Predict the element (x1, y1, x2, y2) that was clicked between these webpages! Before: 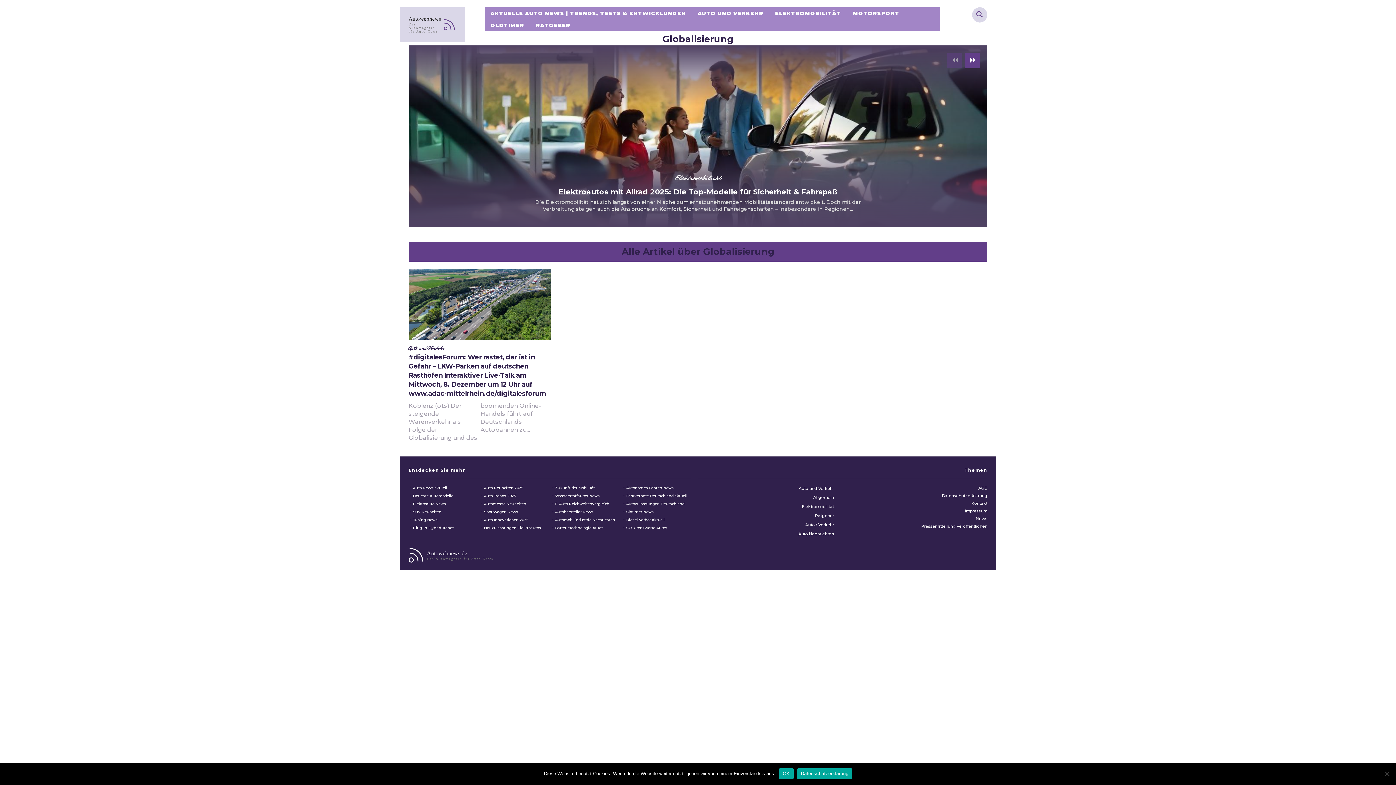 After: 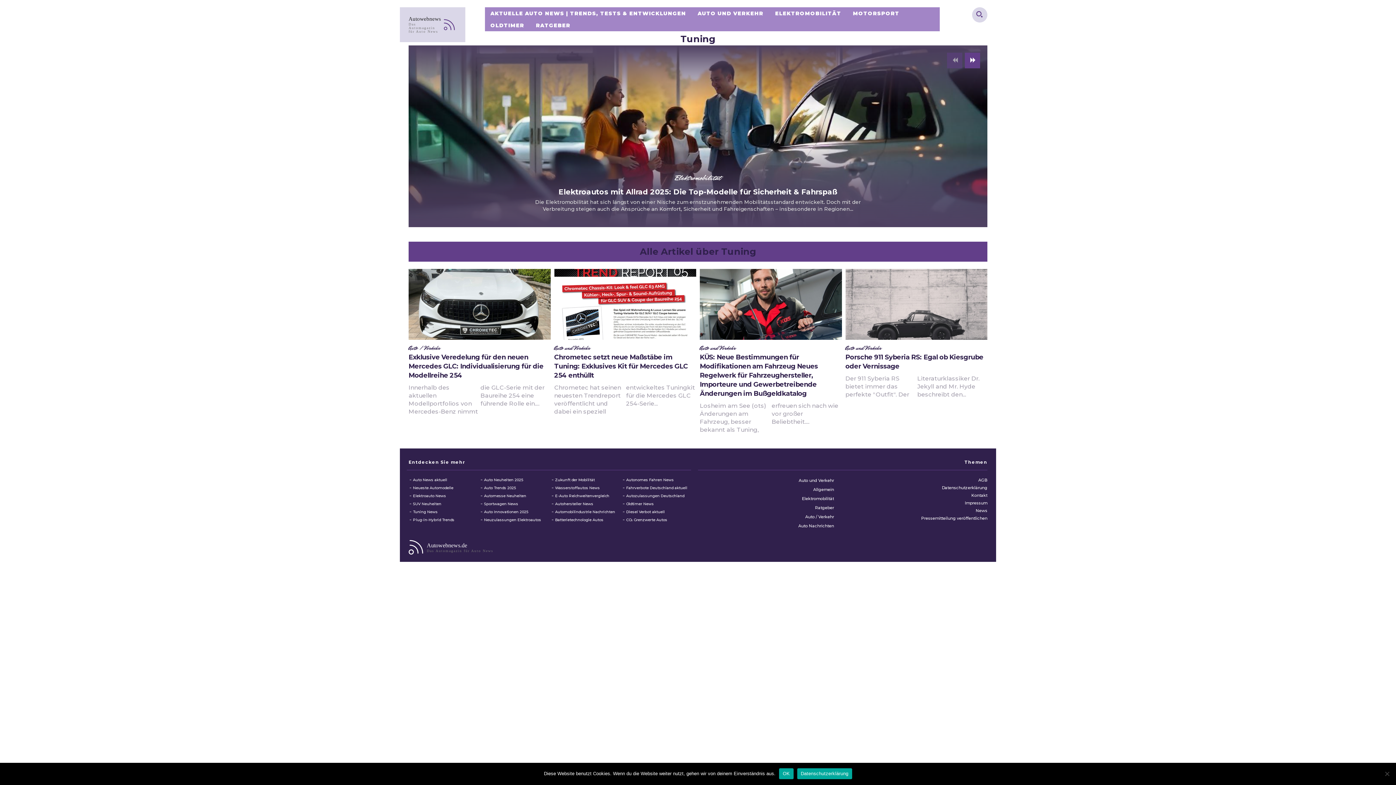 Action: bbox: (413, 517, 437, 522) label: Tuning News